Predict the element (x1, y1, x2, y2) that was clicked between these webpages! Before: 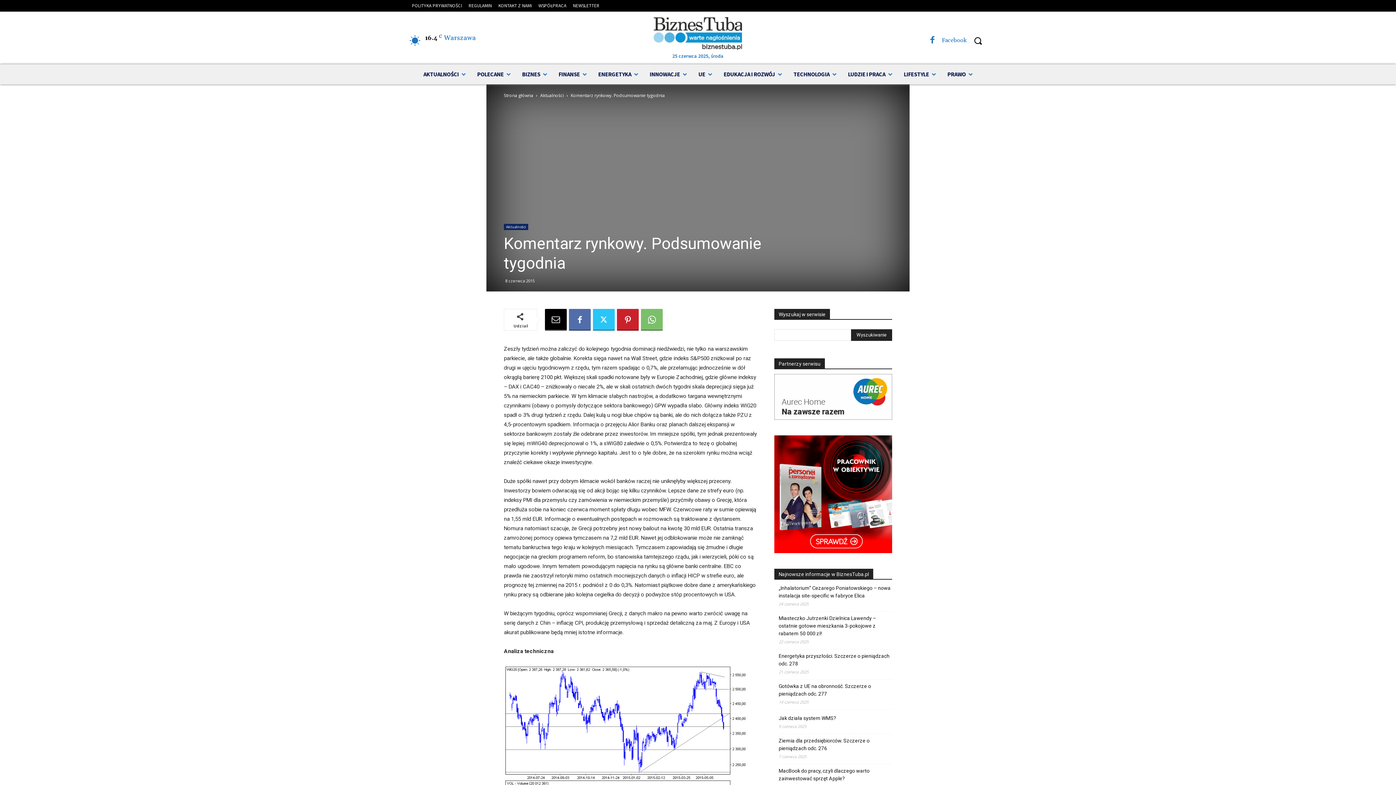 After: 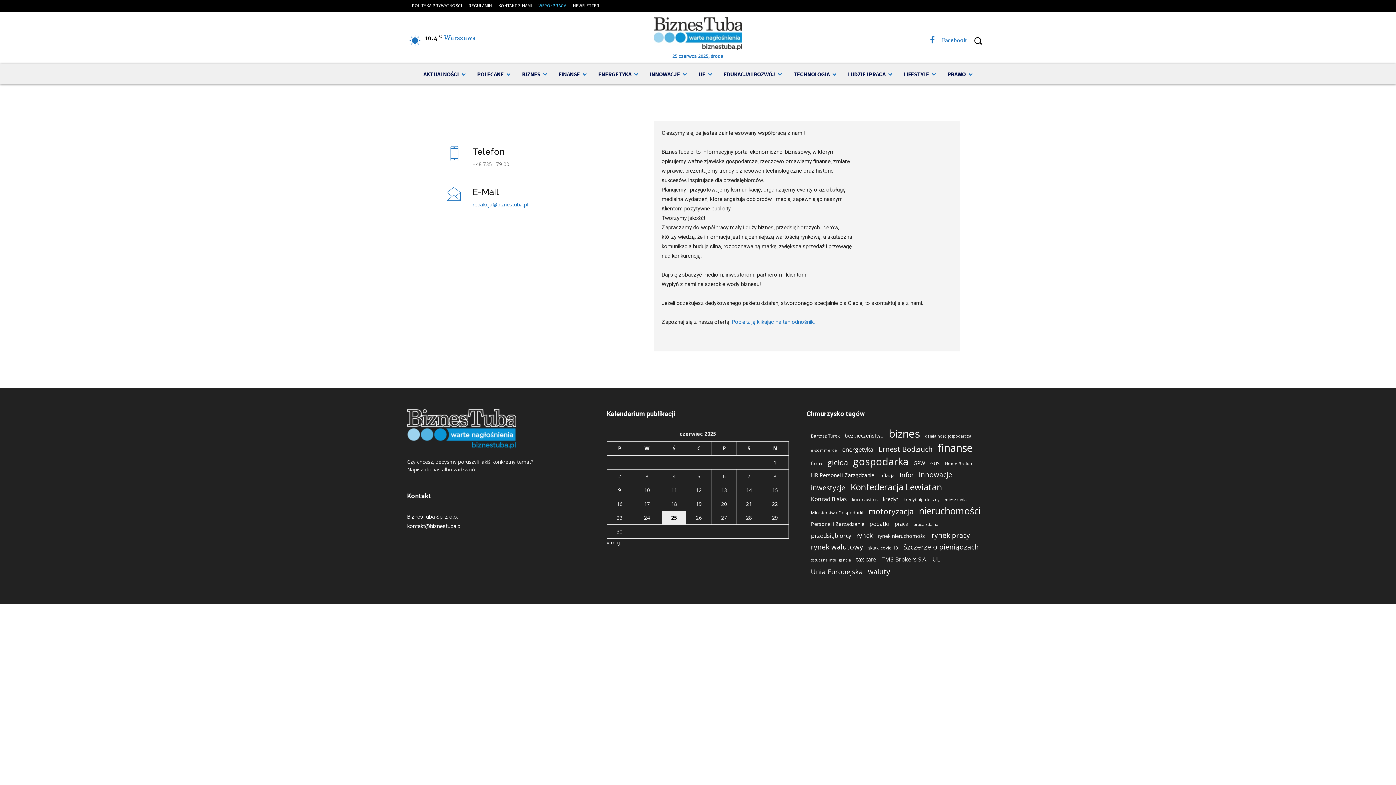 Action: bbox: (535, 1, 569, 9) label: WSPÓŁPRACA